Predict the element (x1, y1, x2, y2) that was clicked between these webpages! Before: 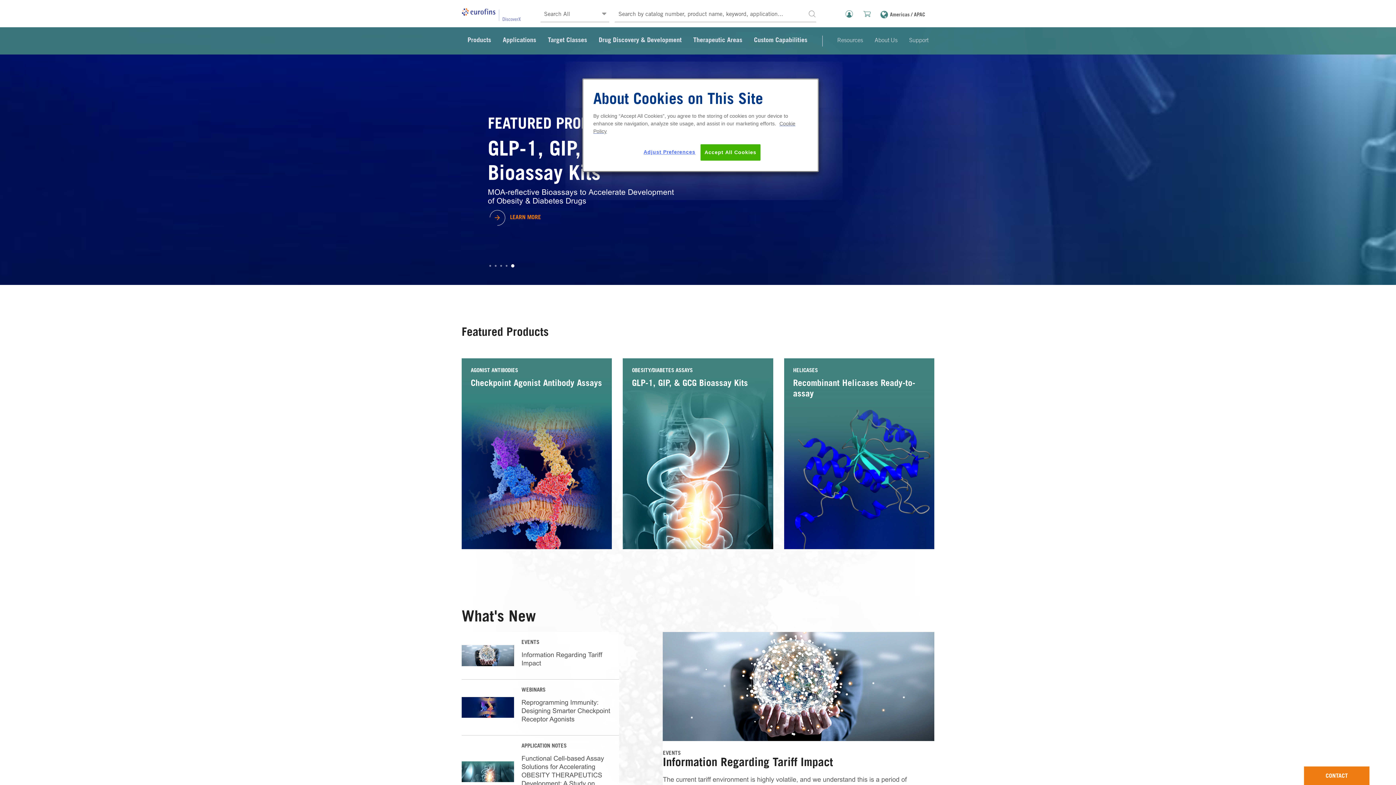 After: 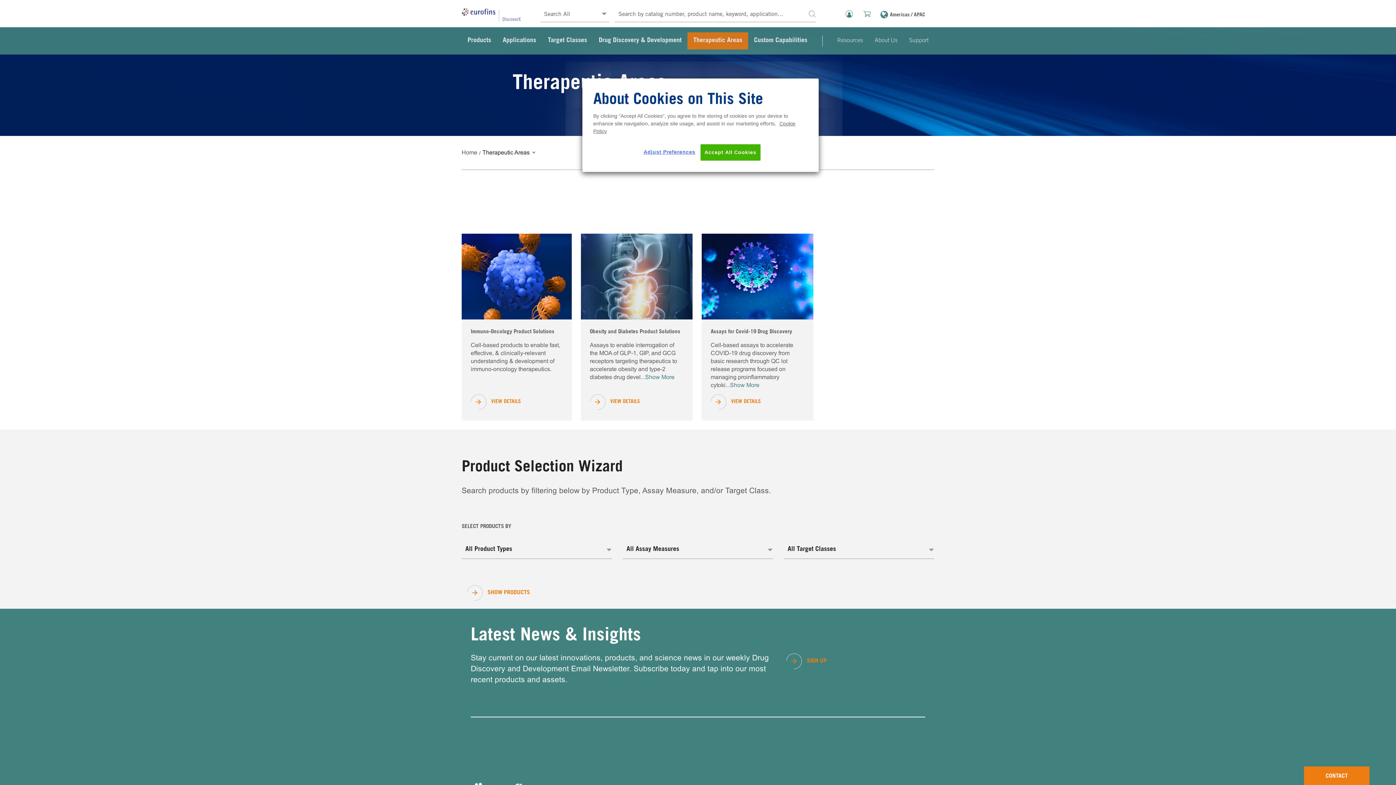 Action: label: Therapeutic Areas bbox: (693, 36, 742, 45)